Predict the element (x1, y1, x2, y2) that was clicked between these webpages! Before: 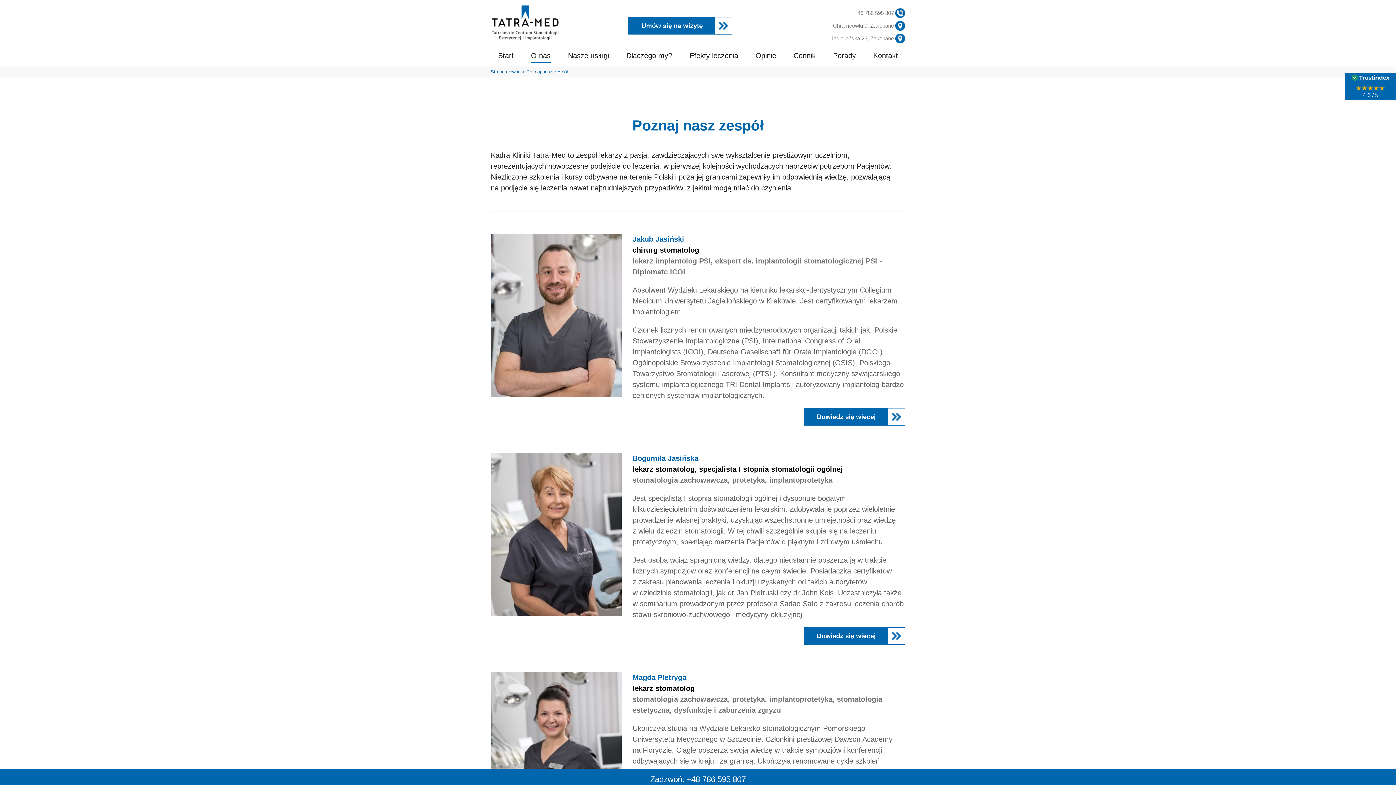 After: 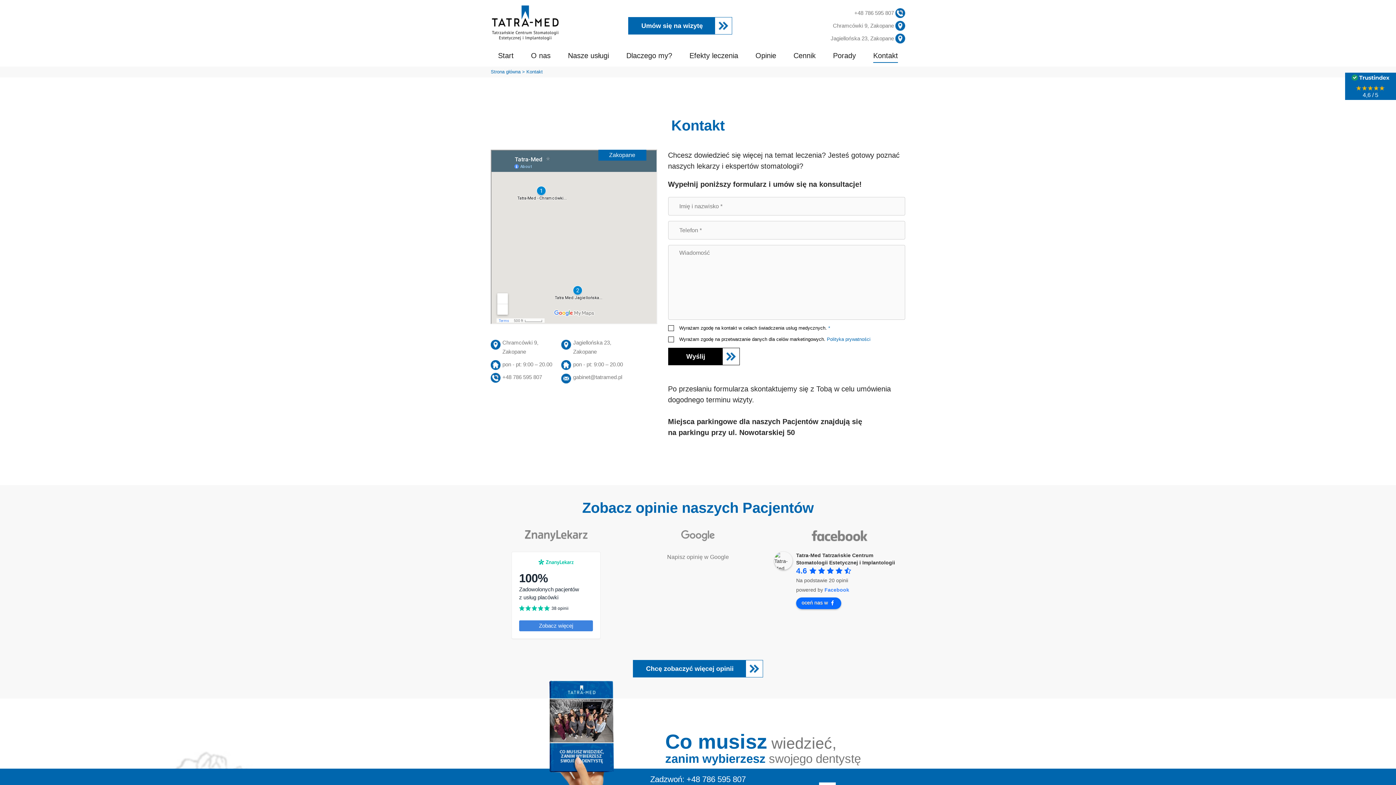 Action: label: Jagiellońska 23, Zakopane bbox: (829, 32, 895, 44)